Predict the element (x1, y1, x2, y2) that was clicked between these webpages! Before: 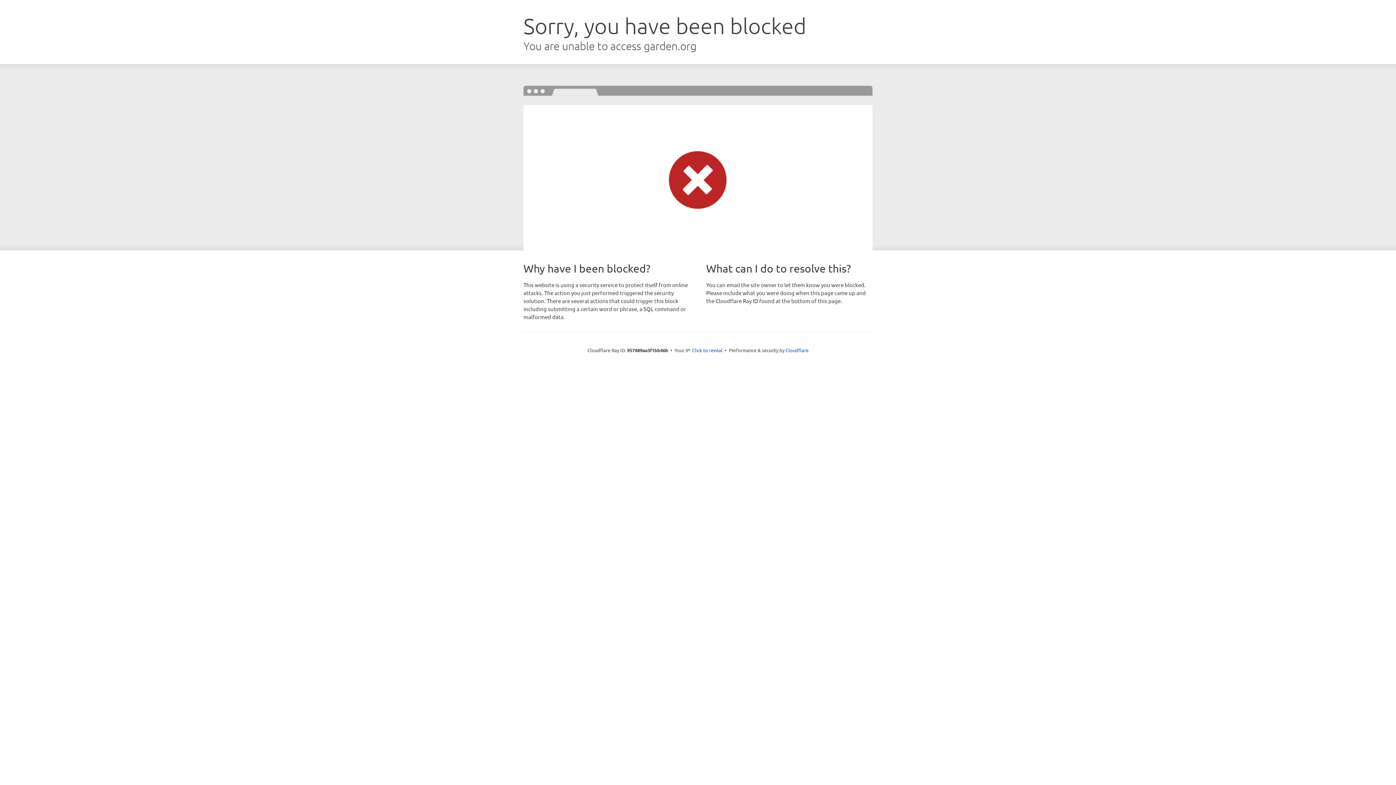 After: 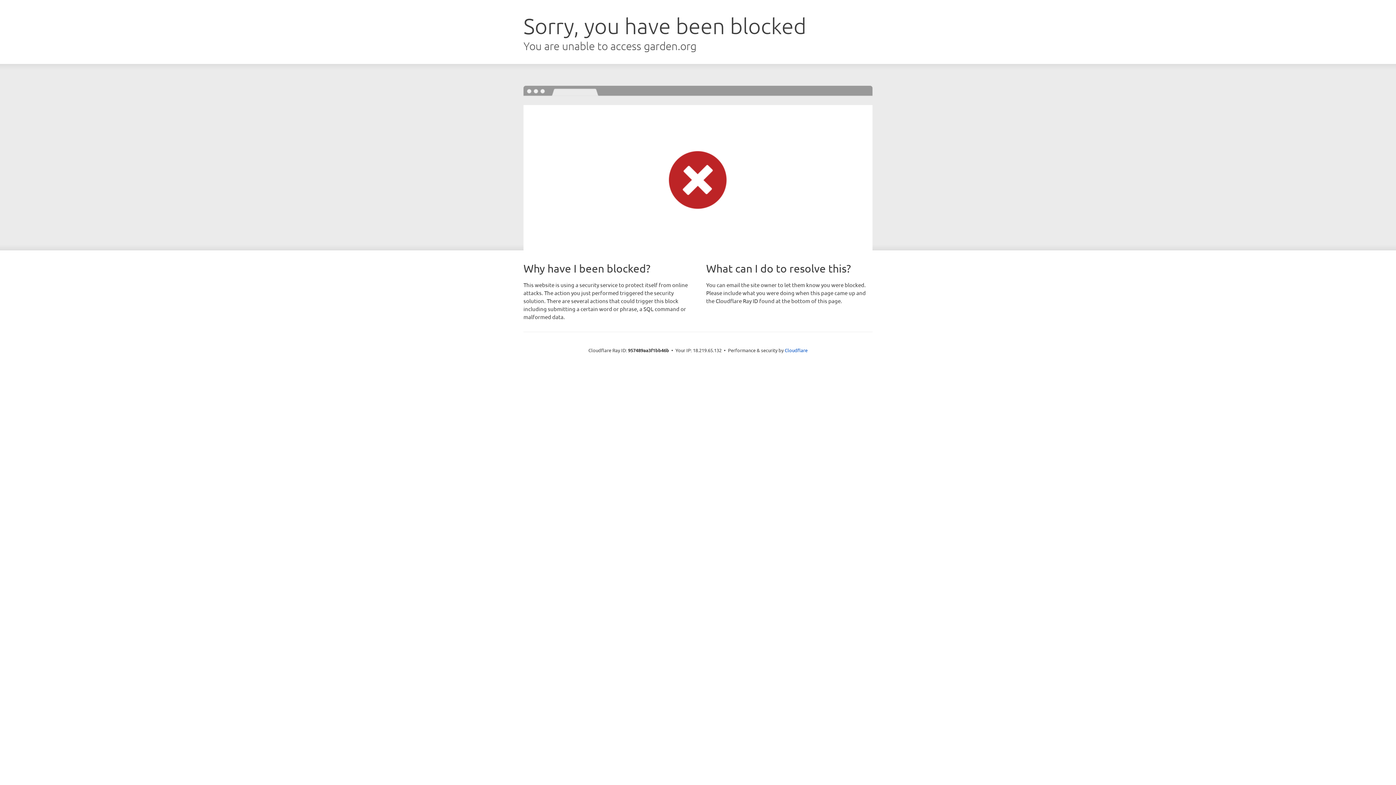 Action: bbox: (692, 346, 722, 353) label: Click to reveal